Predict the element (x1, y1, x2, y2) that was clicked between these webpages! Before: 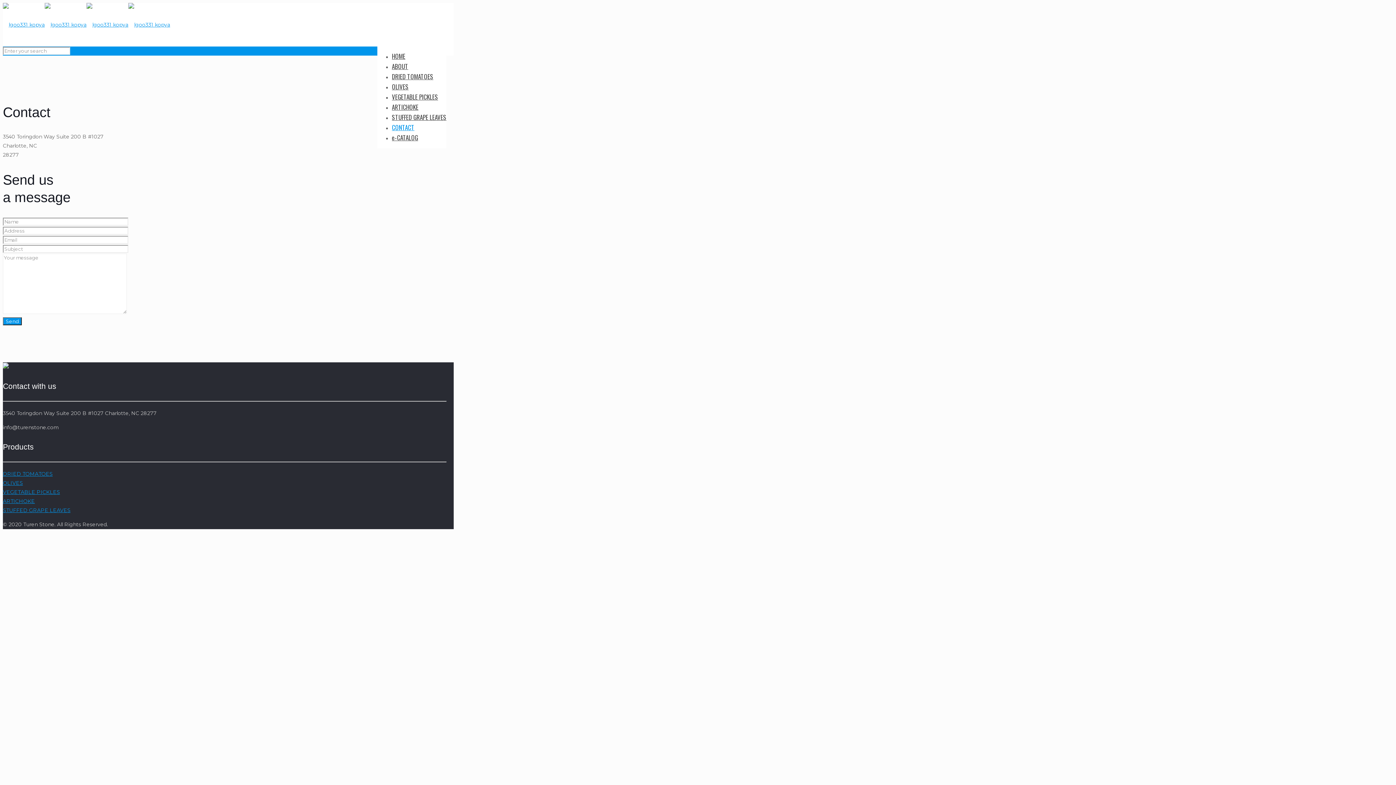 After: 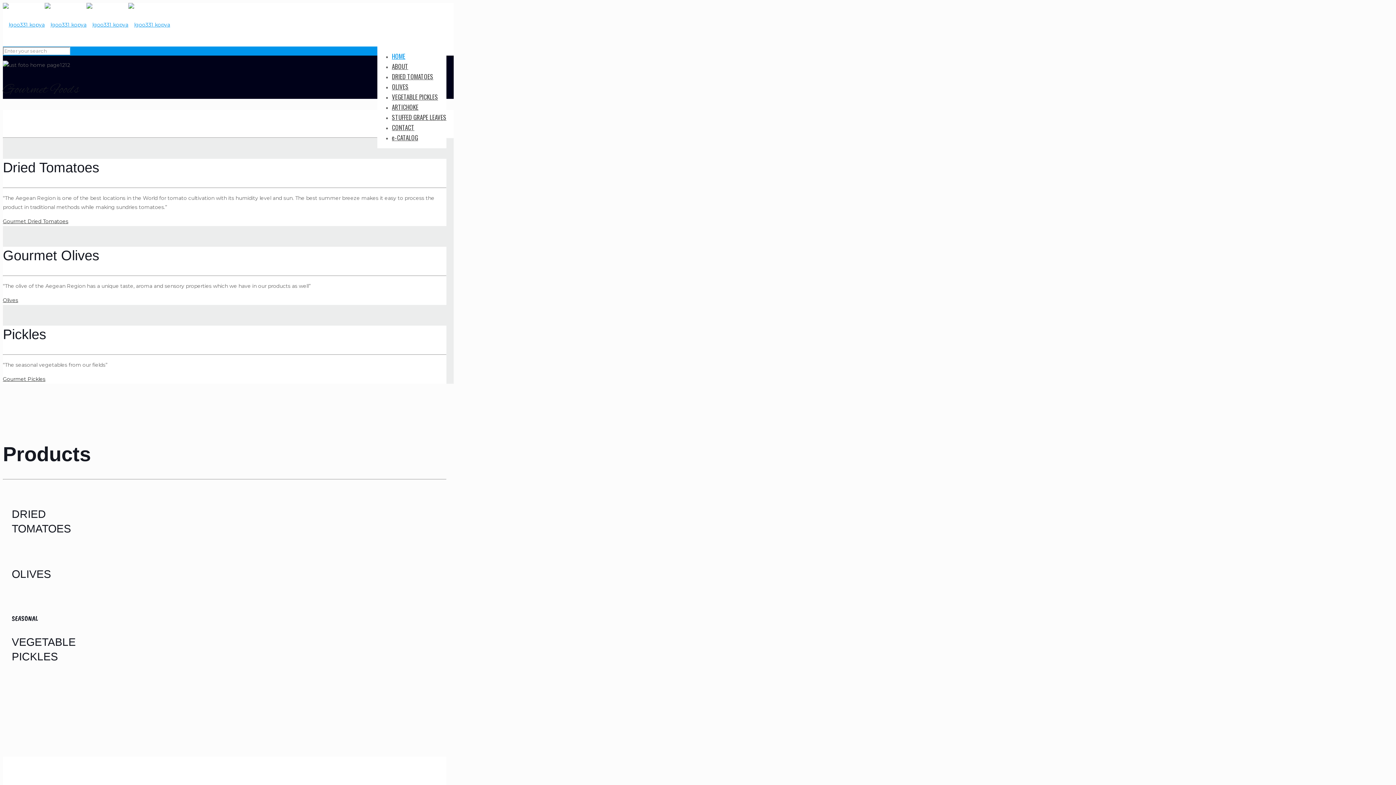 Action: bbox: (2, 16, 170, 33)